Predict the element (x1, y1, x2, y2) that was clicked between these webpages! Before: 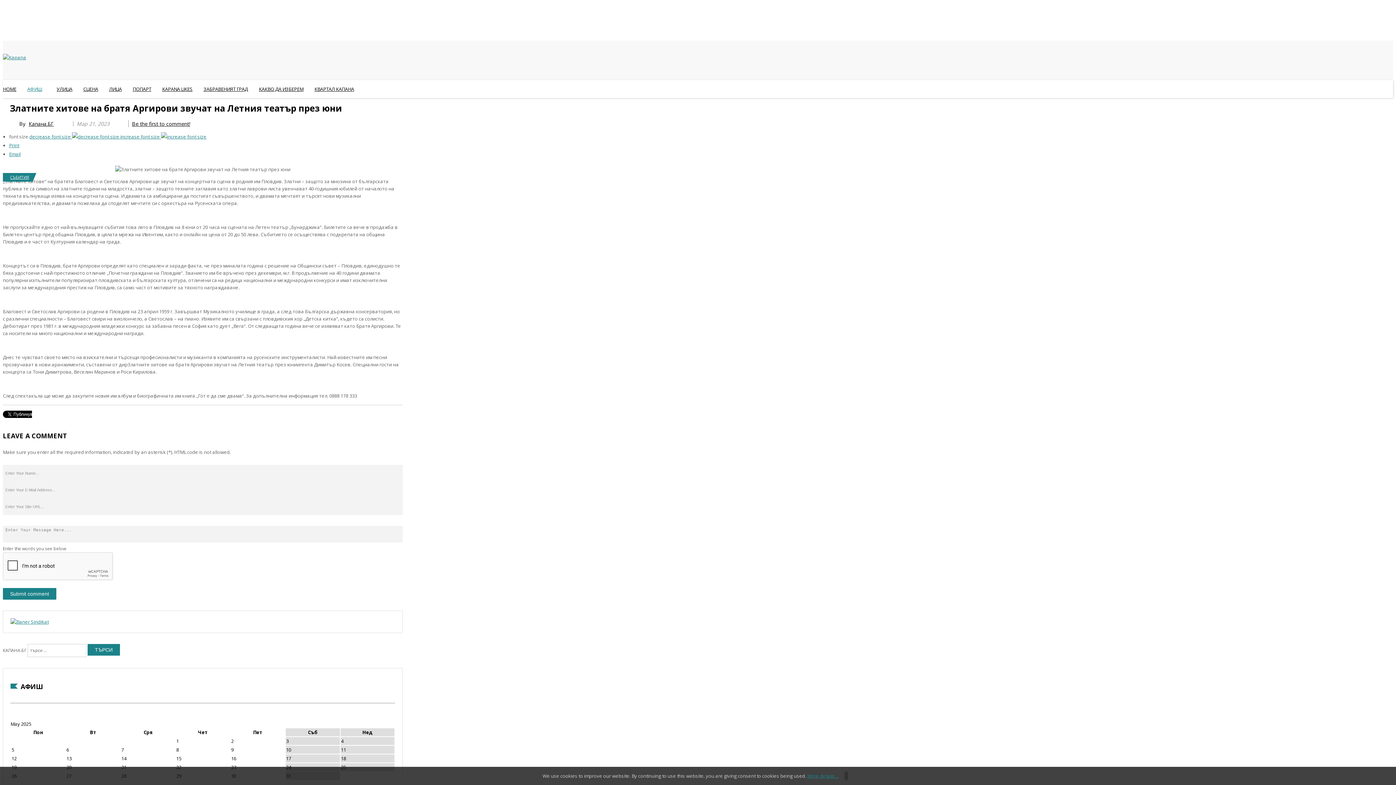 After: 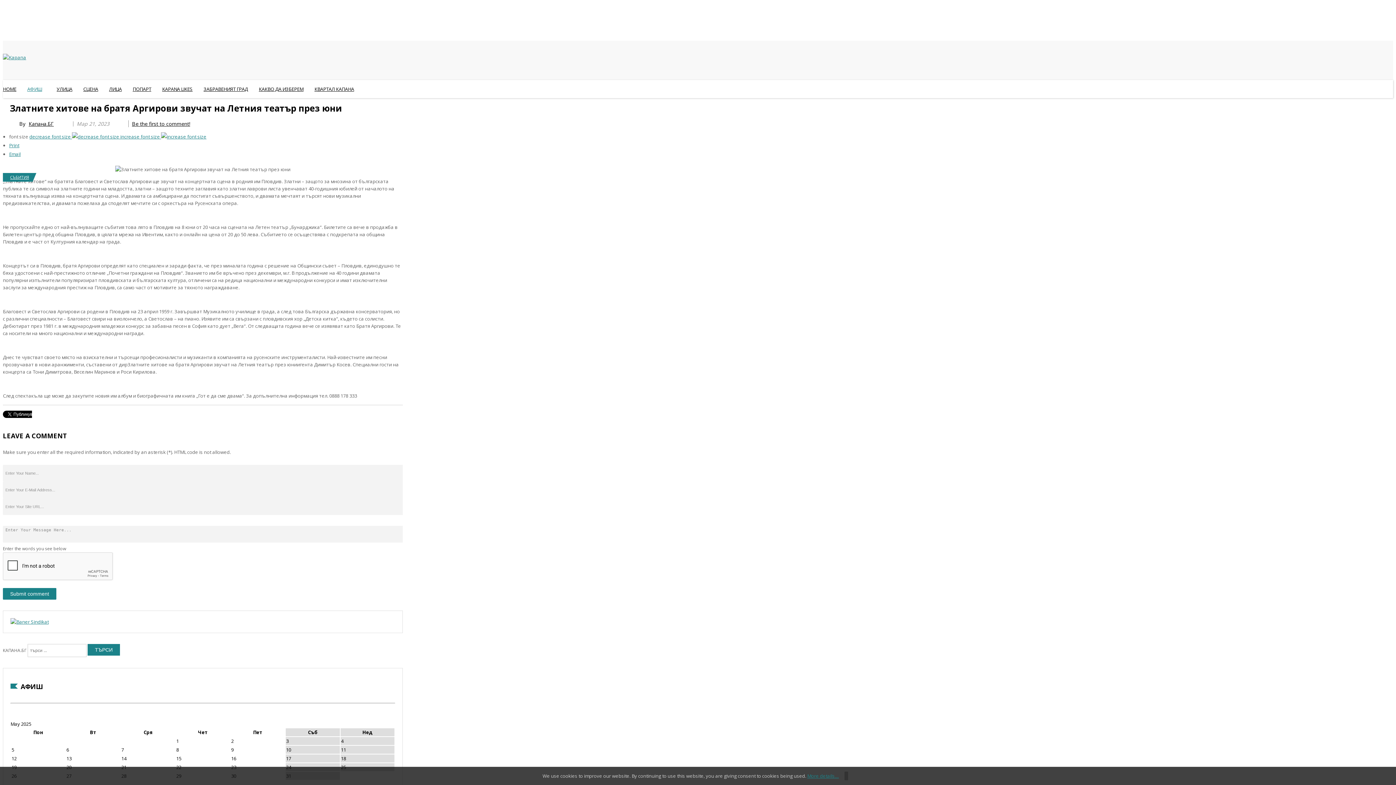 Action: bbox: (839, 773, 853, 779)